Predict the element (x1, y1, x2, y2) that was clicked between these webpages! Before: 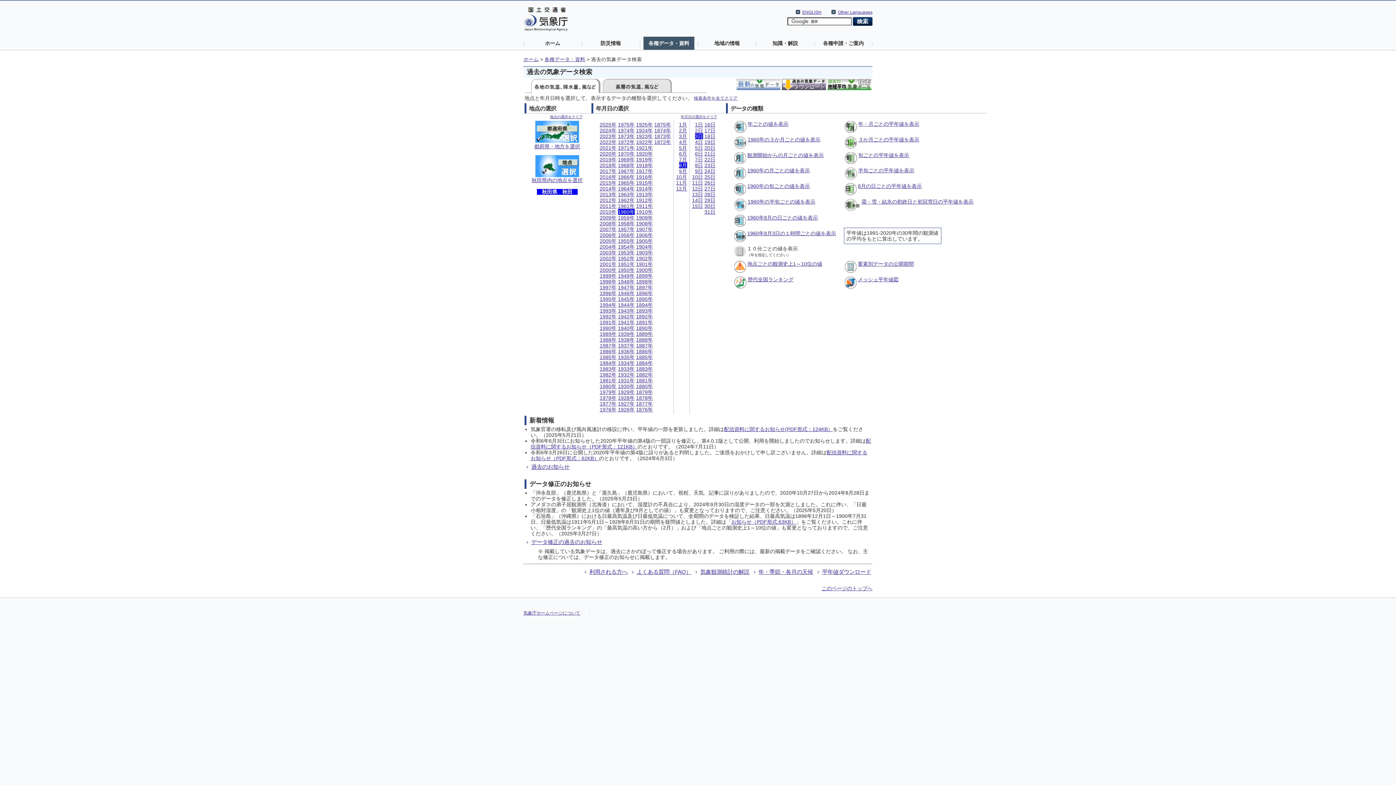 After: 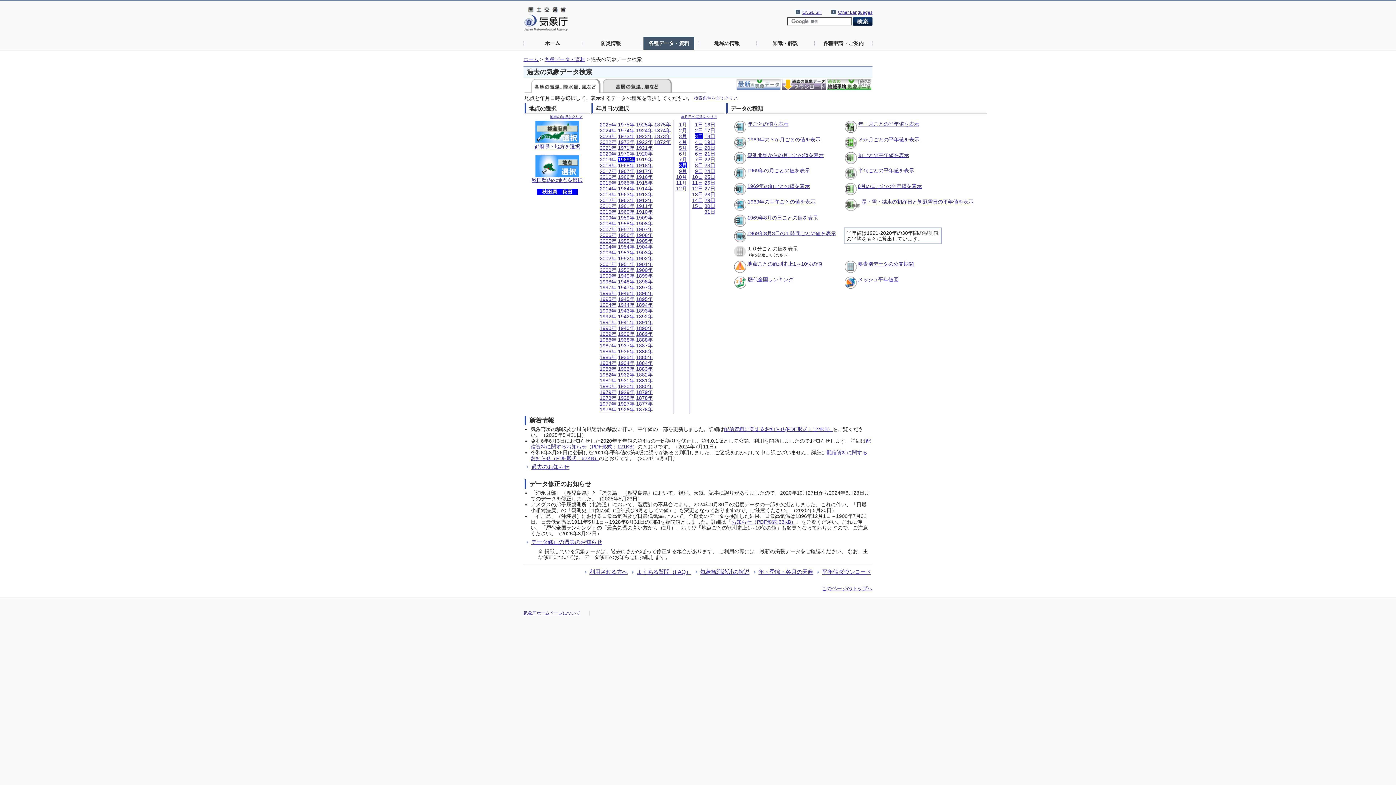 Action: label: 1969年 bbox: (618, 156, 634, 162)